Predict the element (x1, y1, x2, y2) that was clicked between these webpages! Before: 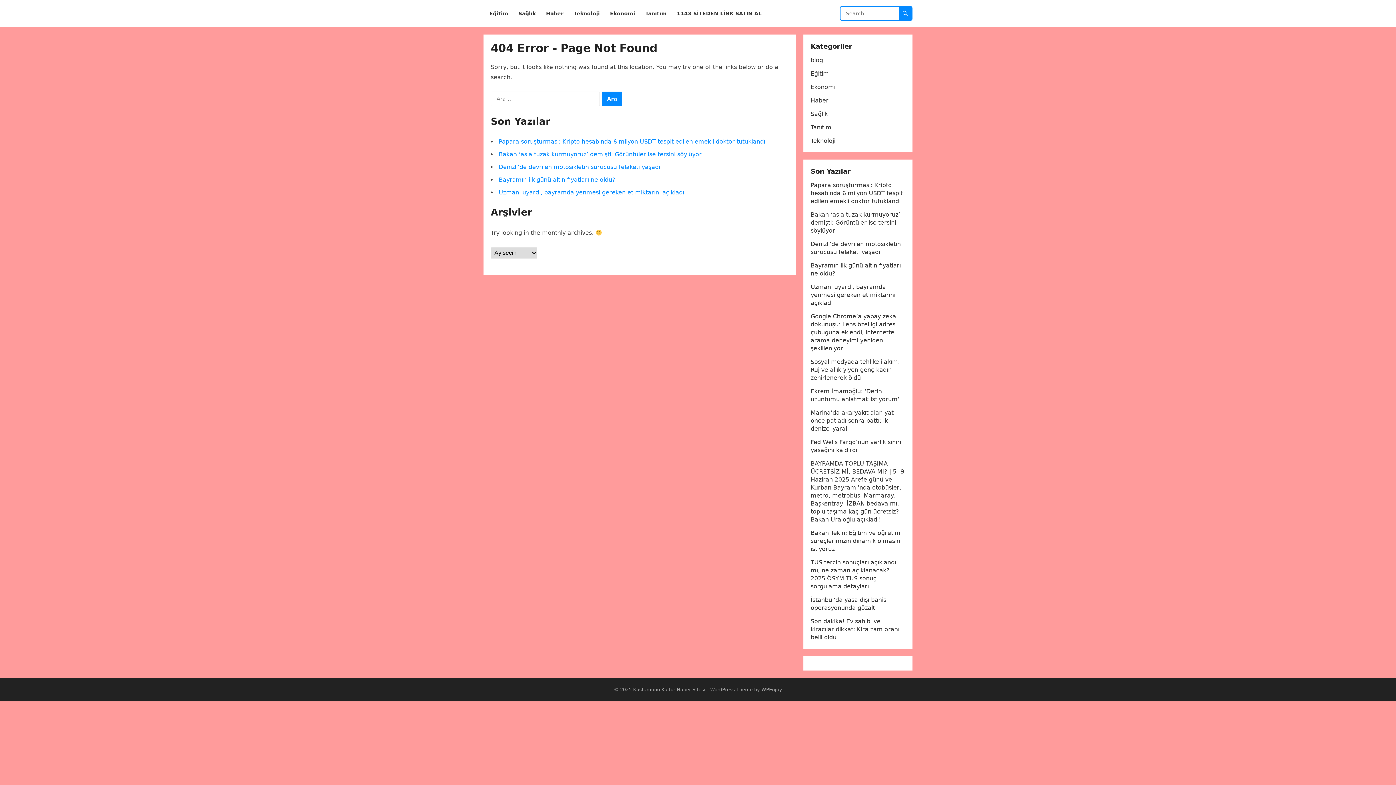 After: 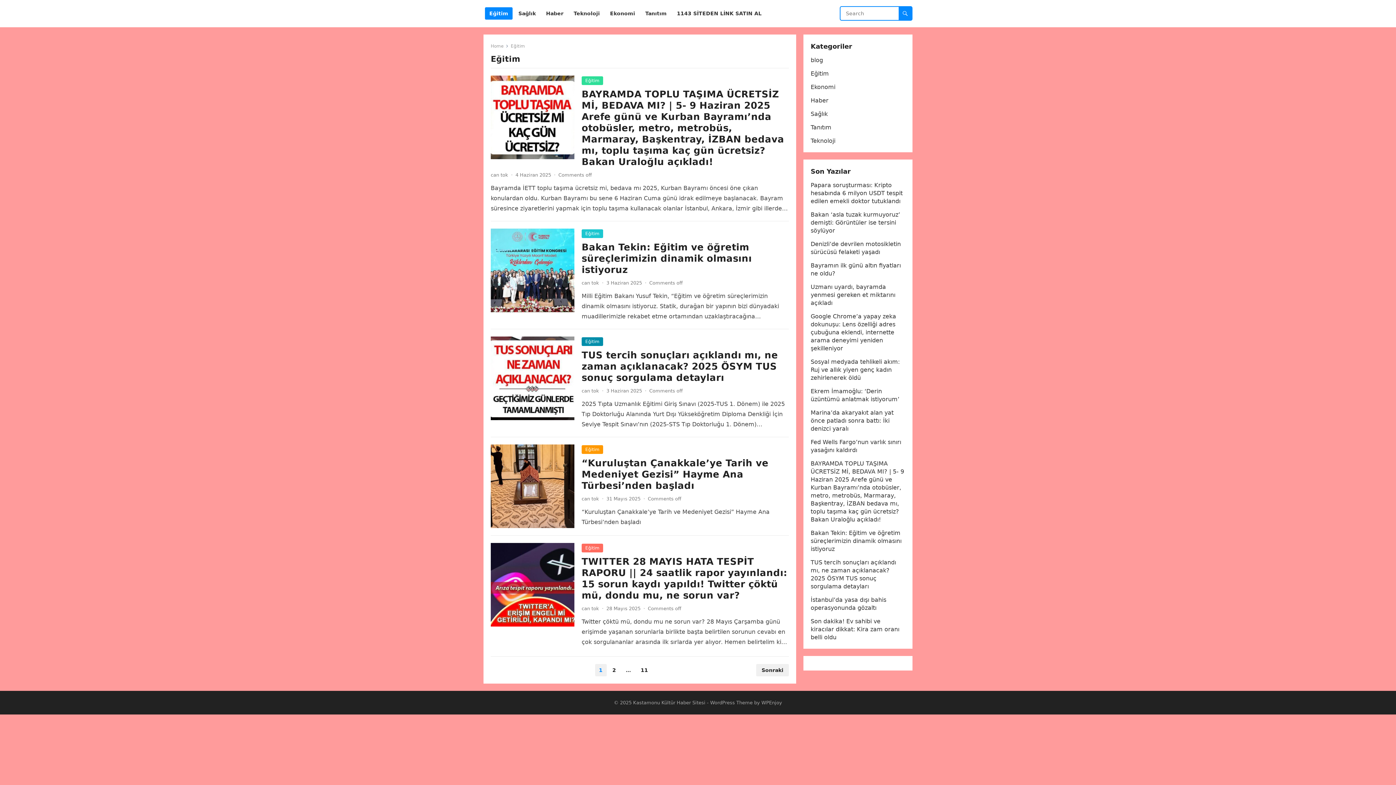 Action: label: Eğitim bbox: (485, 0, 512, 27)